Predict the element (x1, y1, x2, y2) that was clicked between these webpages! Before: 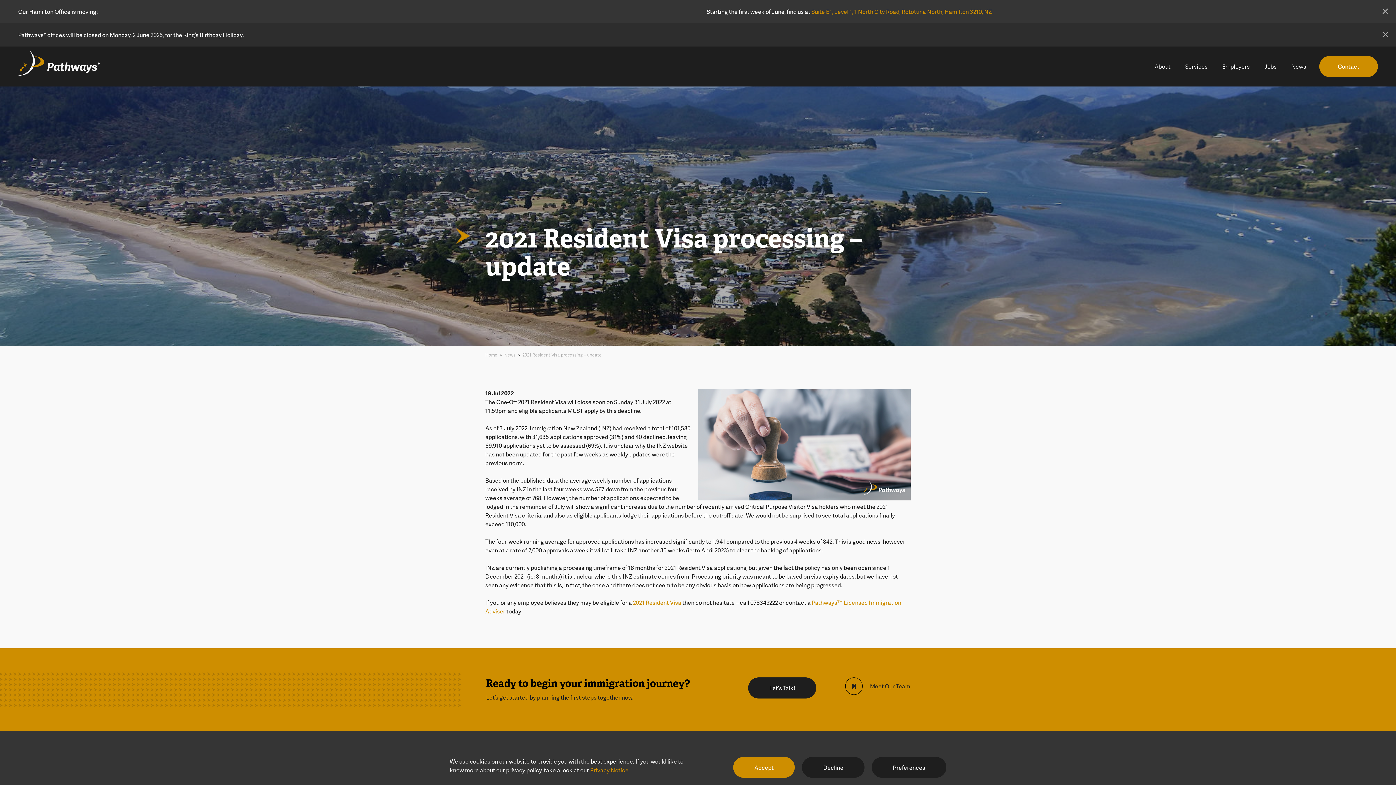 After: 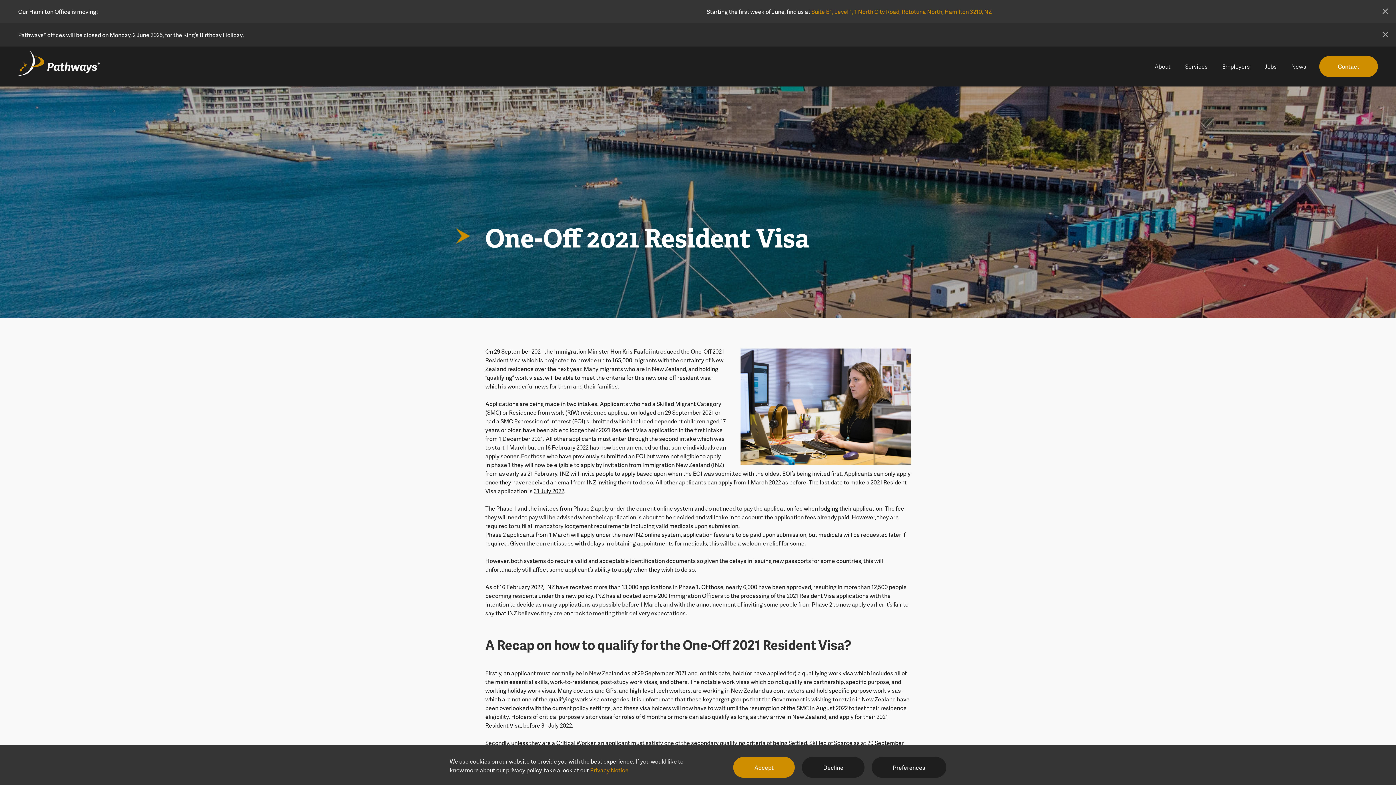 Action: label: 2021 Resident Visa bbox: (633, 598, 681, 606)